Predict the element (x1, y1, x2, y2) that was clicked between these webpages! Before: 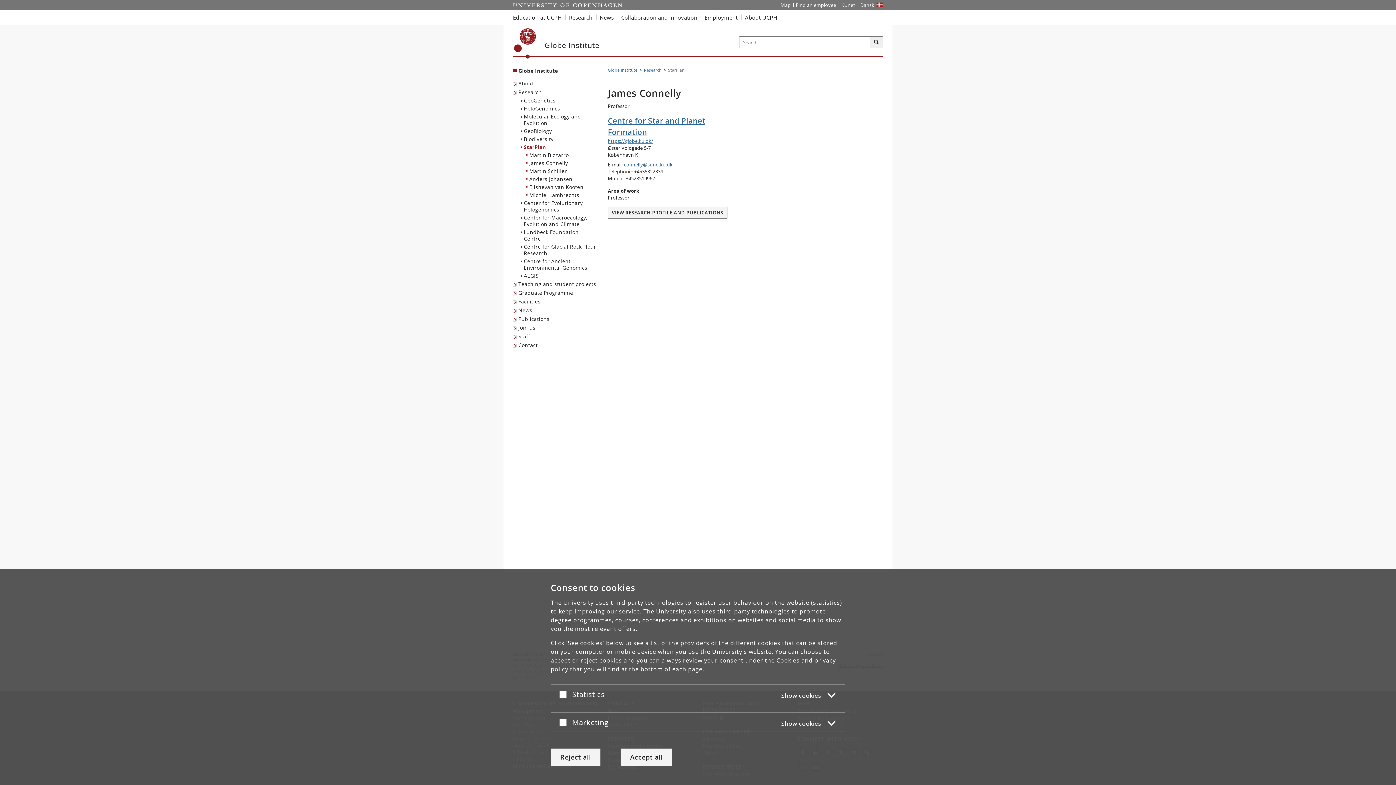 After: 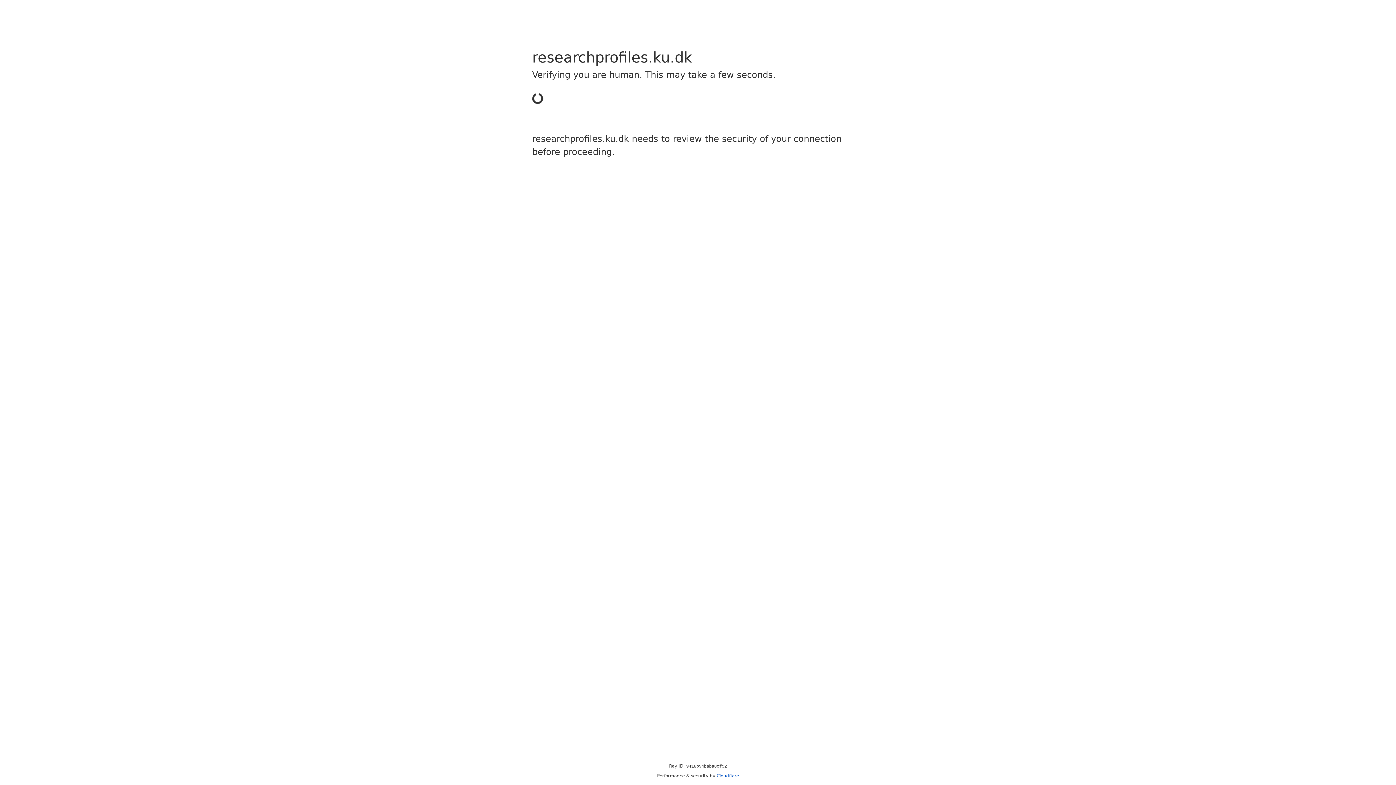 Action: label: Publications bbox: (513, 314, 551, 323)